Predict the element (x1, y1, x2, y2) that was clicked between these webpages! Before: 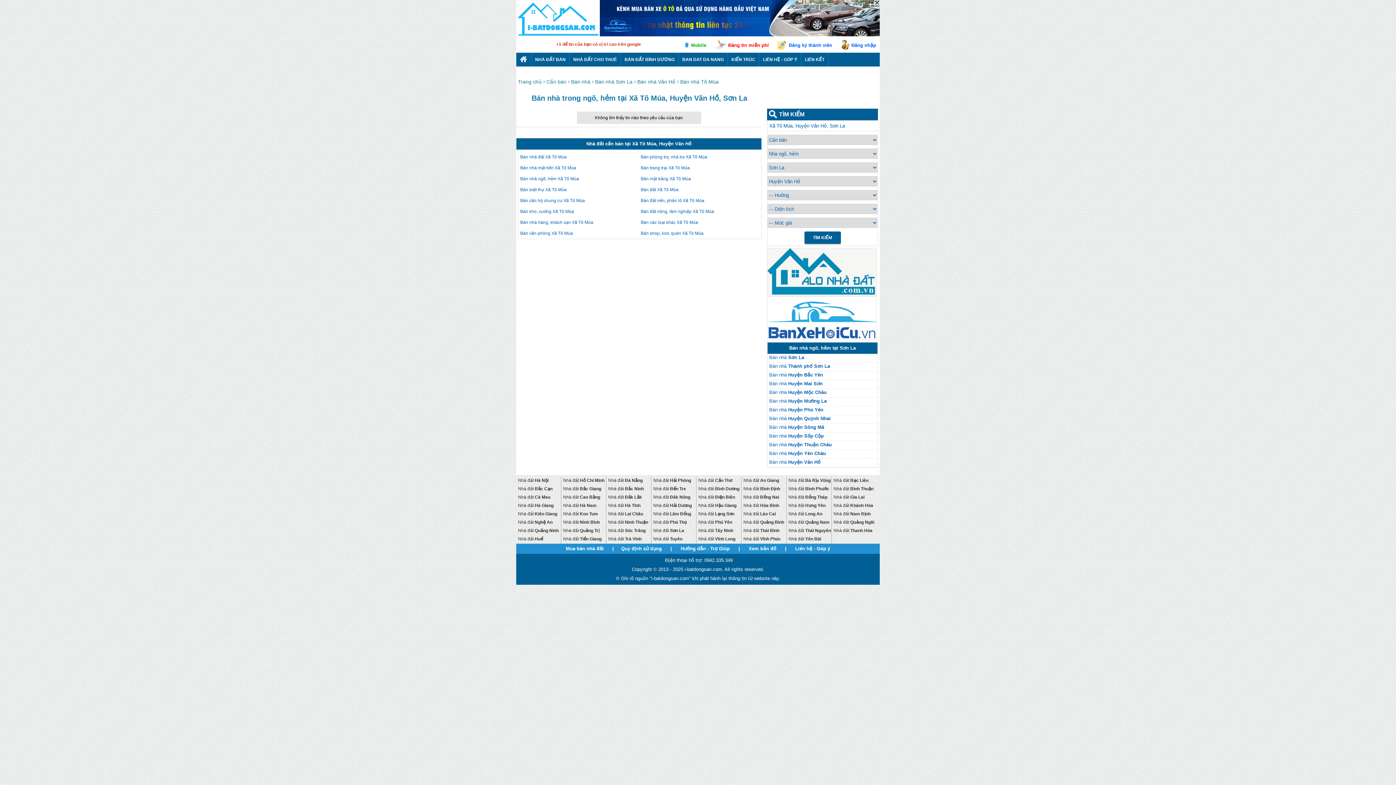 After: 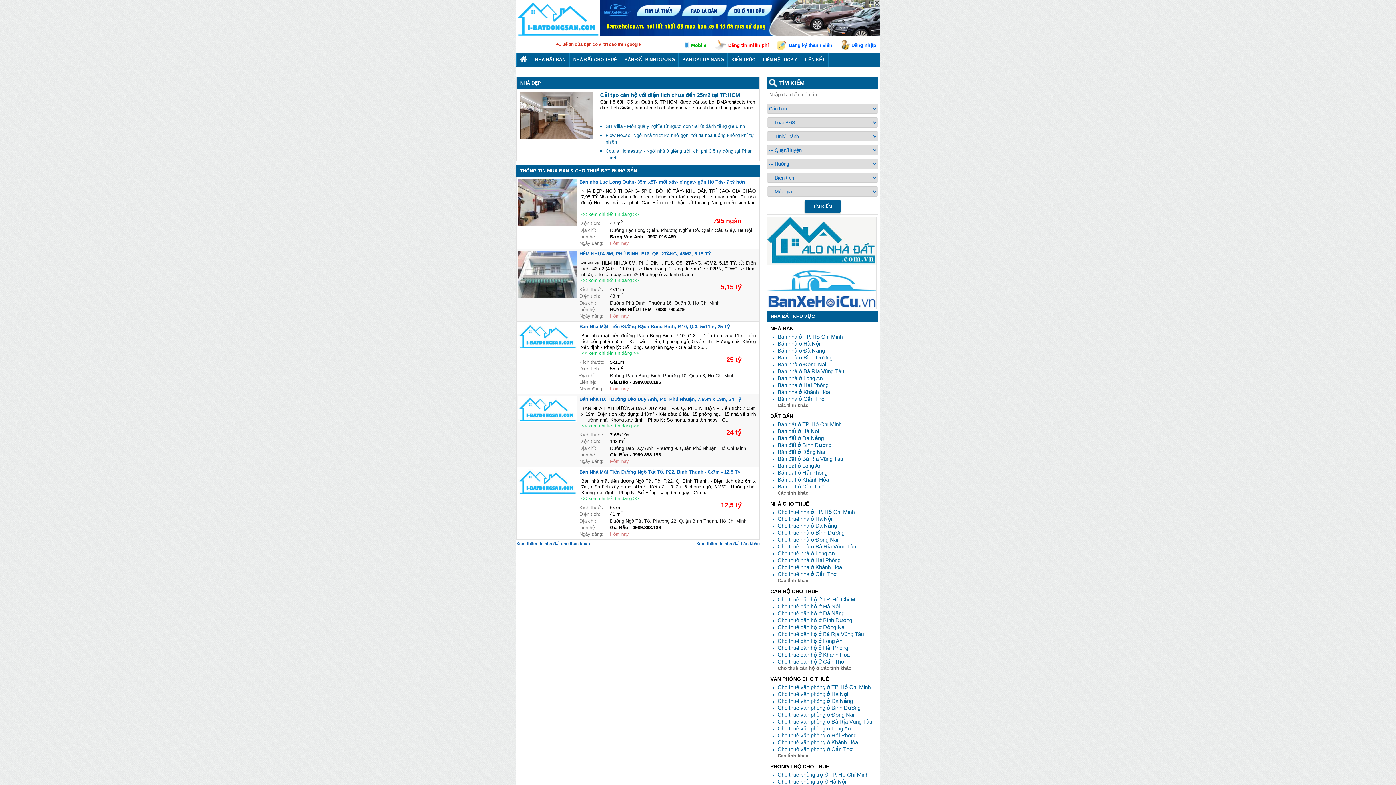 Action: bbox: (516, 33, 600, 38)